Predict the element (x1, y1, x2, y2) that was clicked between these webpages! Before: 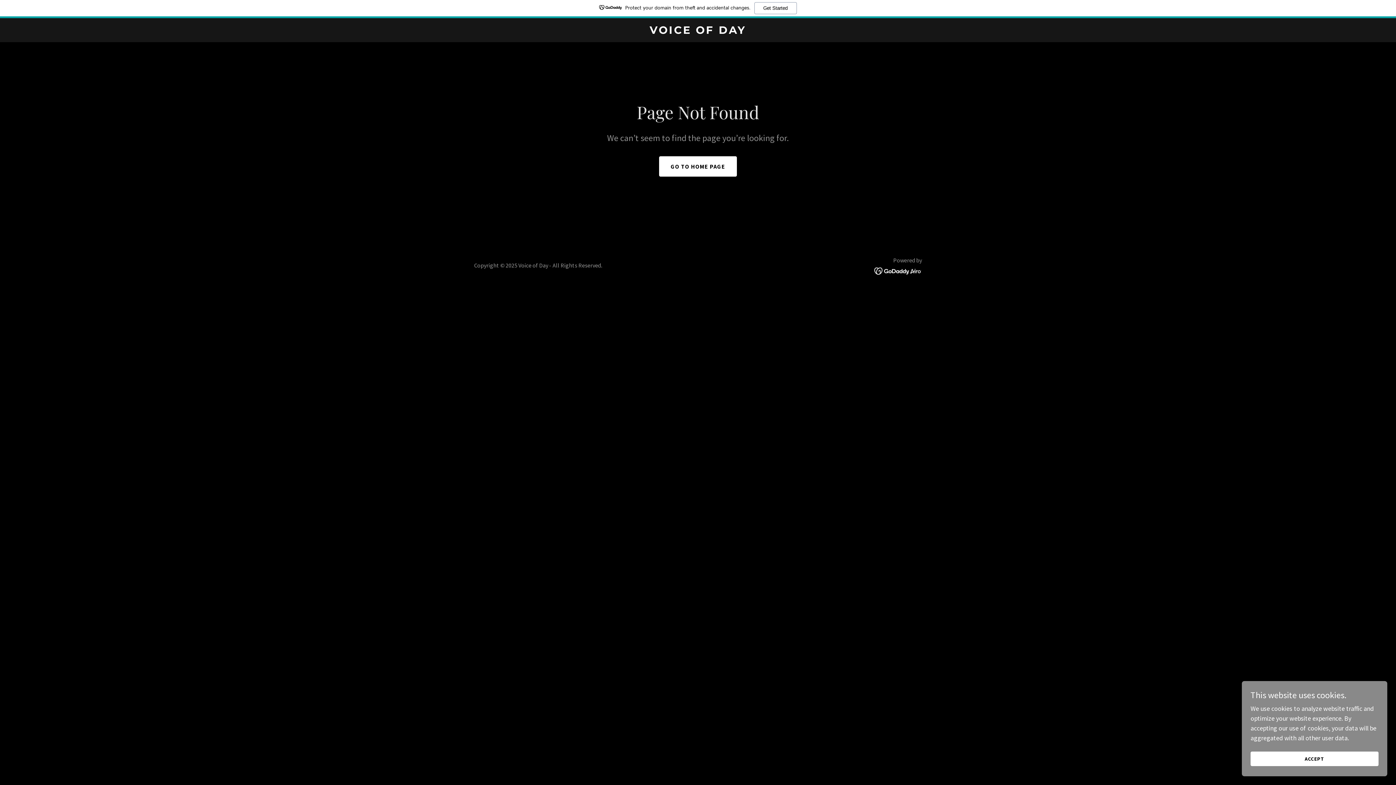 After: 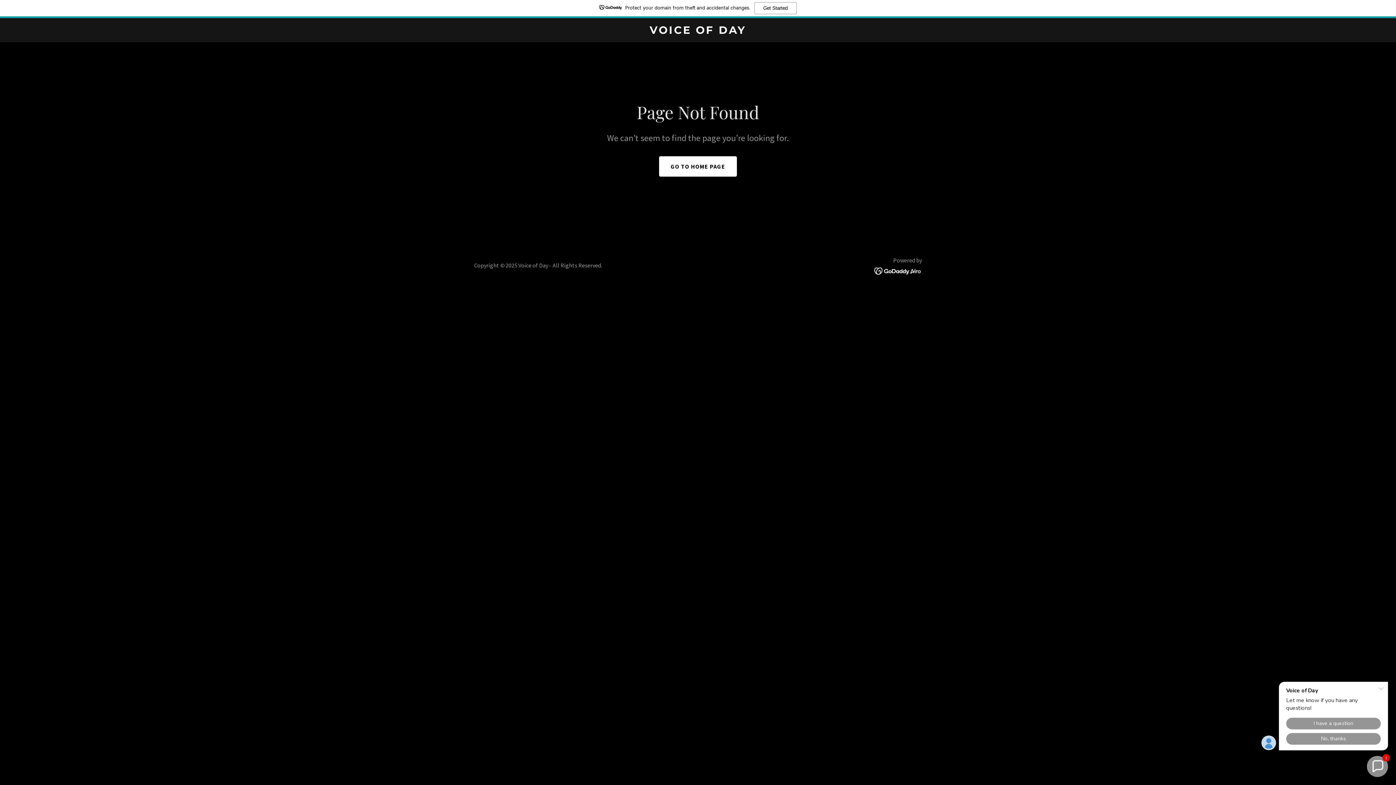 Action: bbox: (1250, 752, 1378, 766) label: ACCEPT